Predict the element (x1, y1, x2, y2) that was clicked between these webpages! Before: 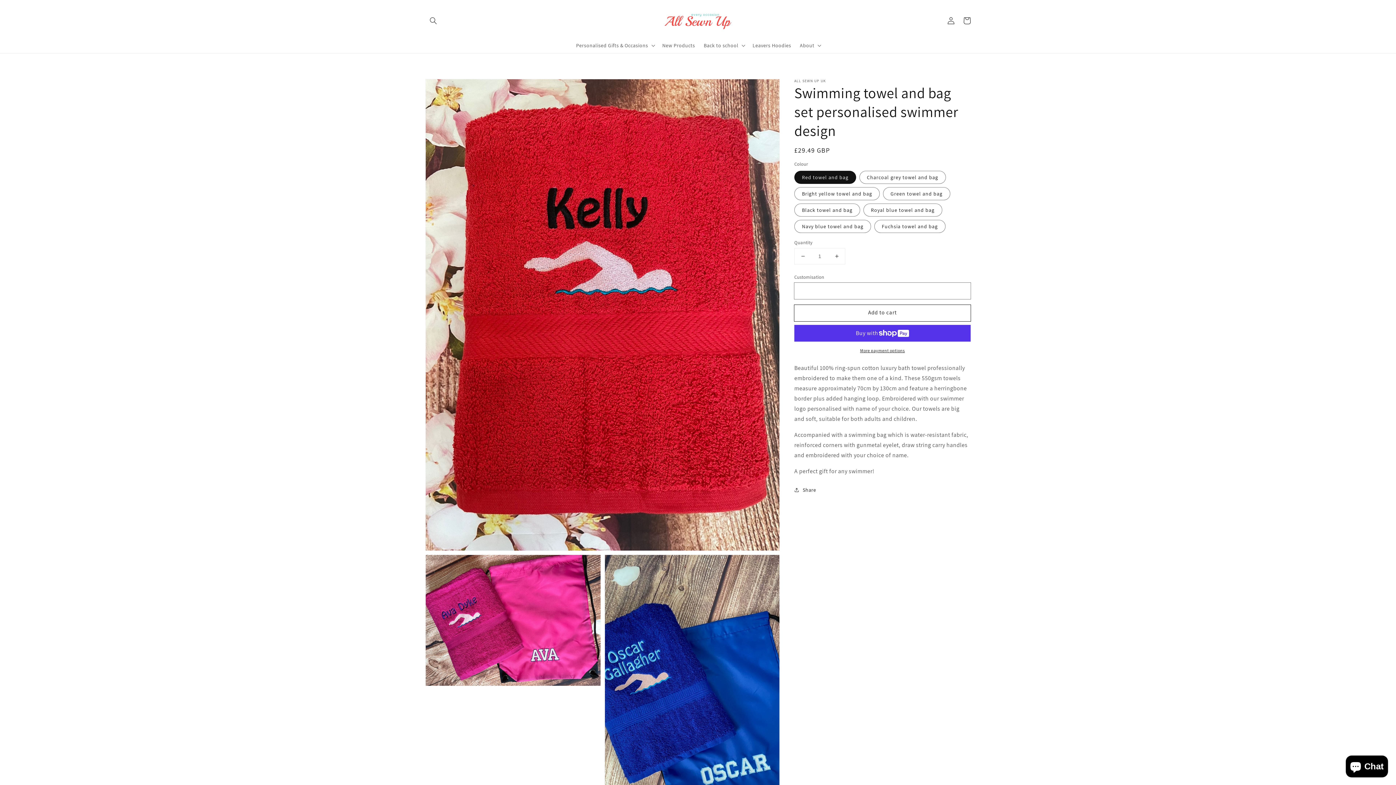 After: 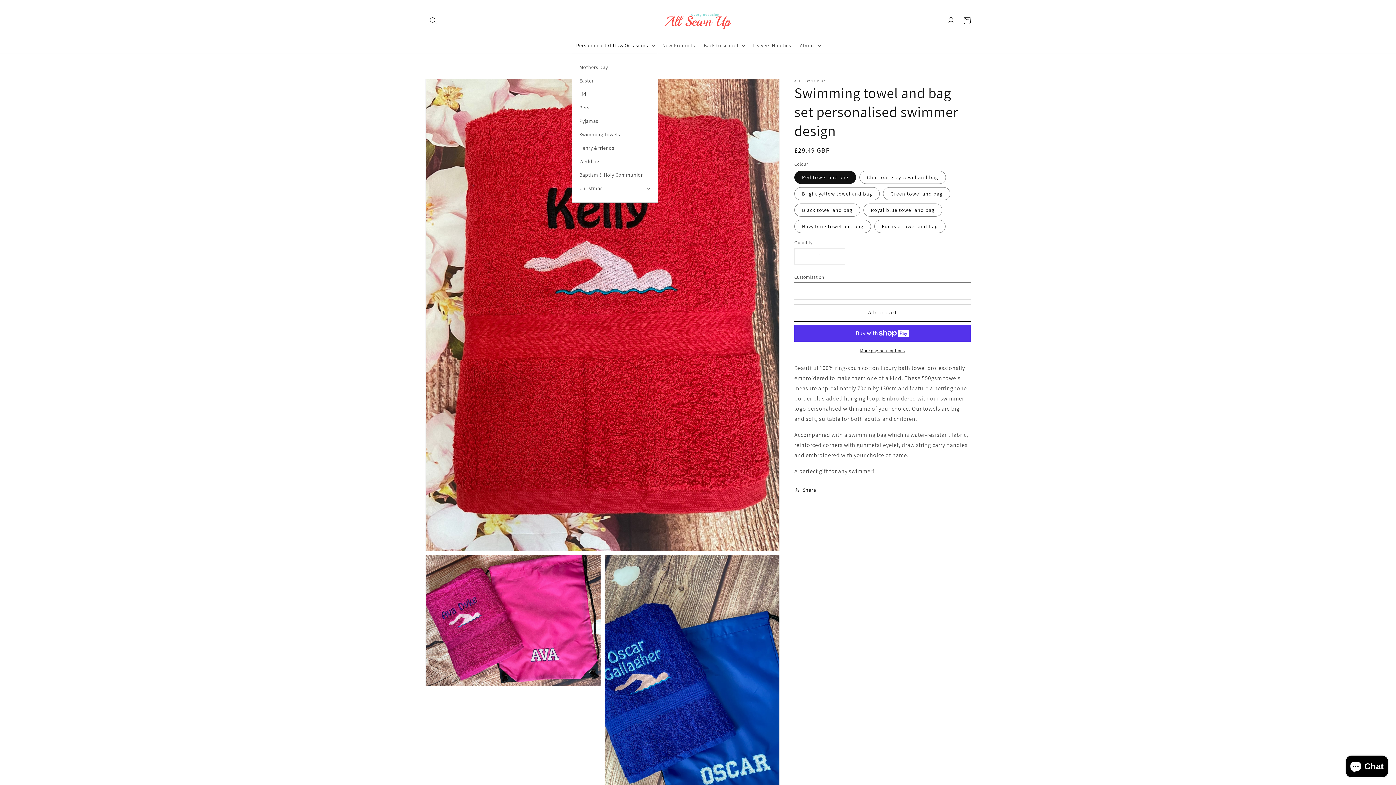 Action: label: Personalised Gifts & Occasions bbox: (571, 37, 658, 52)